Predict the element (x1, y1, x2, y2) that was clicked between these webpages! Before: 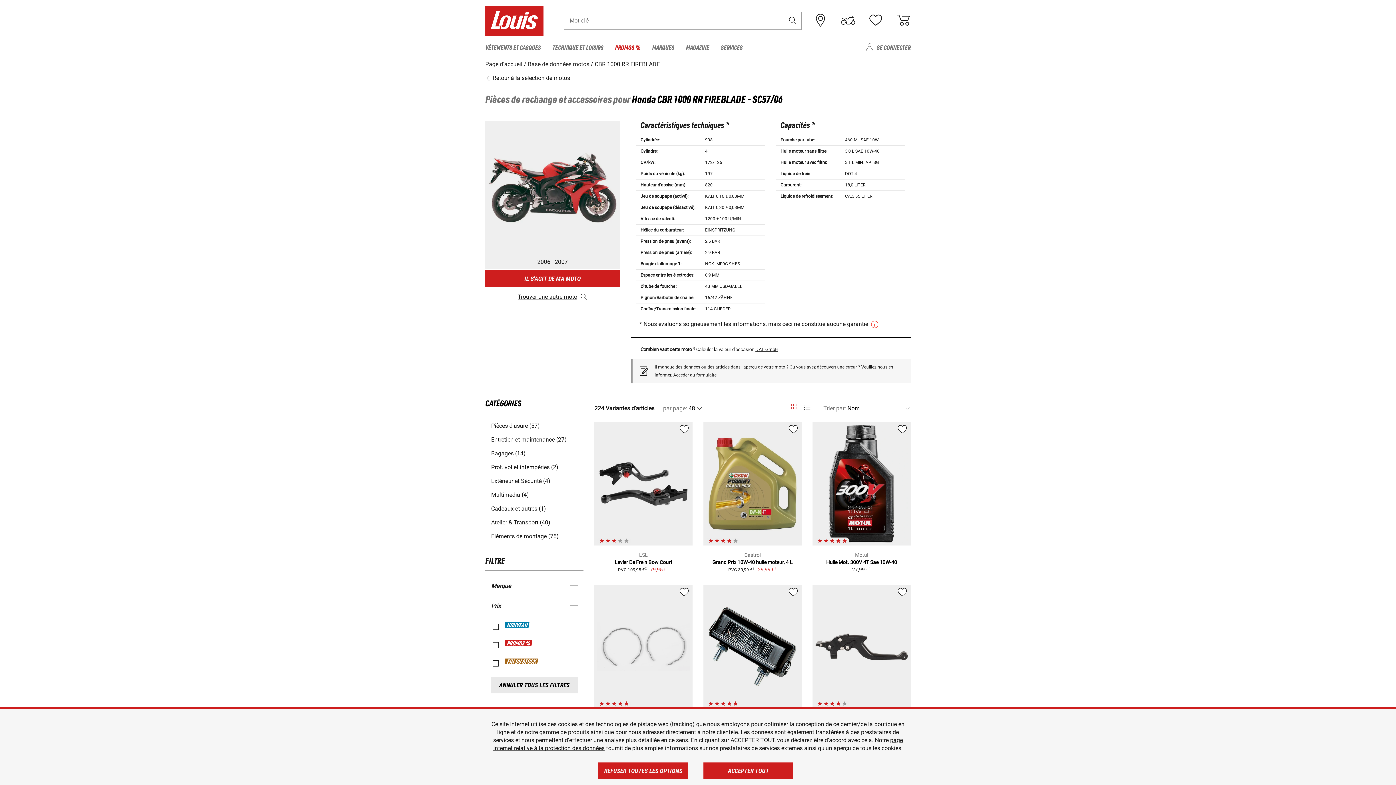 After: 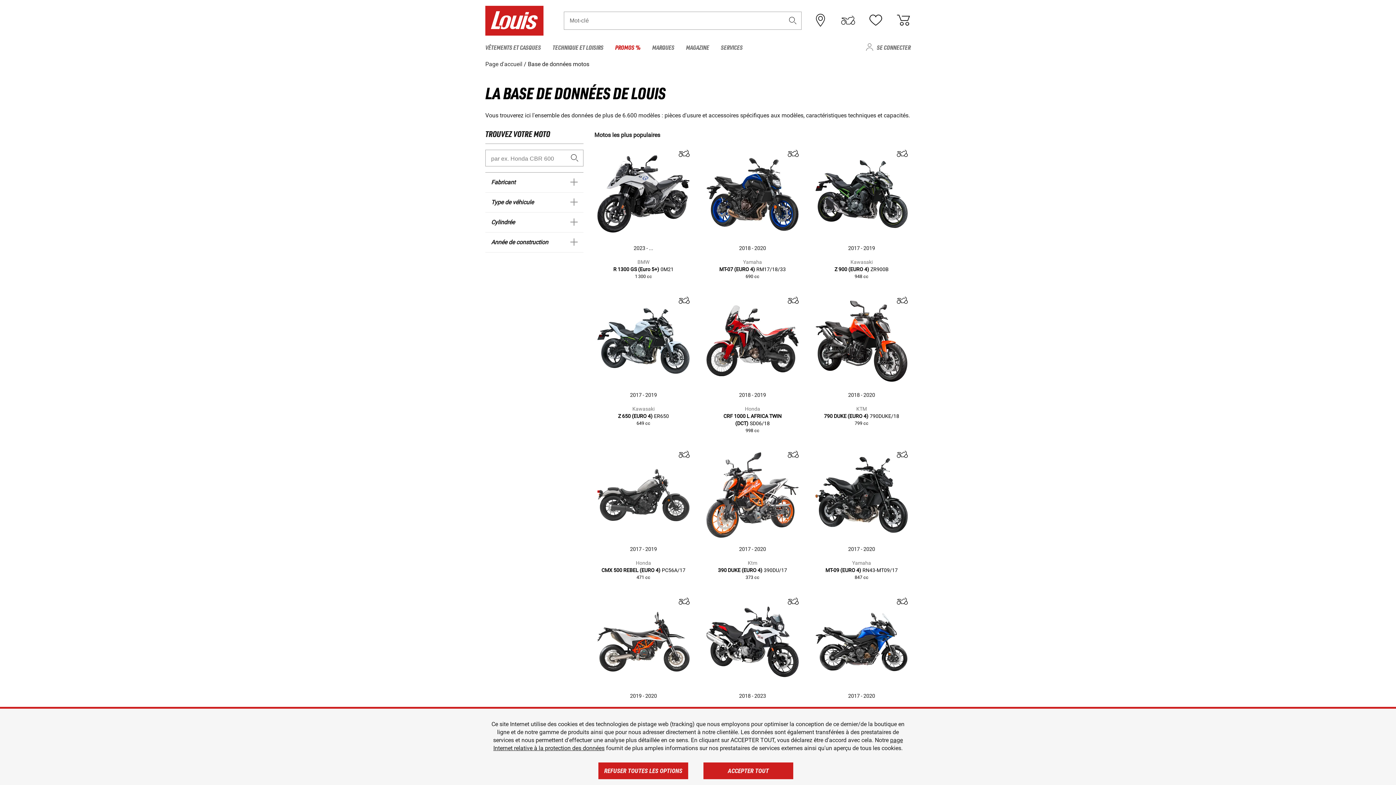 Action: bbox: (485, 74, 570, 81) label:  Retour à la sélection de motos